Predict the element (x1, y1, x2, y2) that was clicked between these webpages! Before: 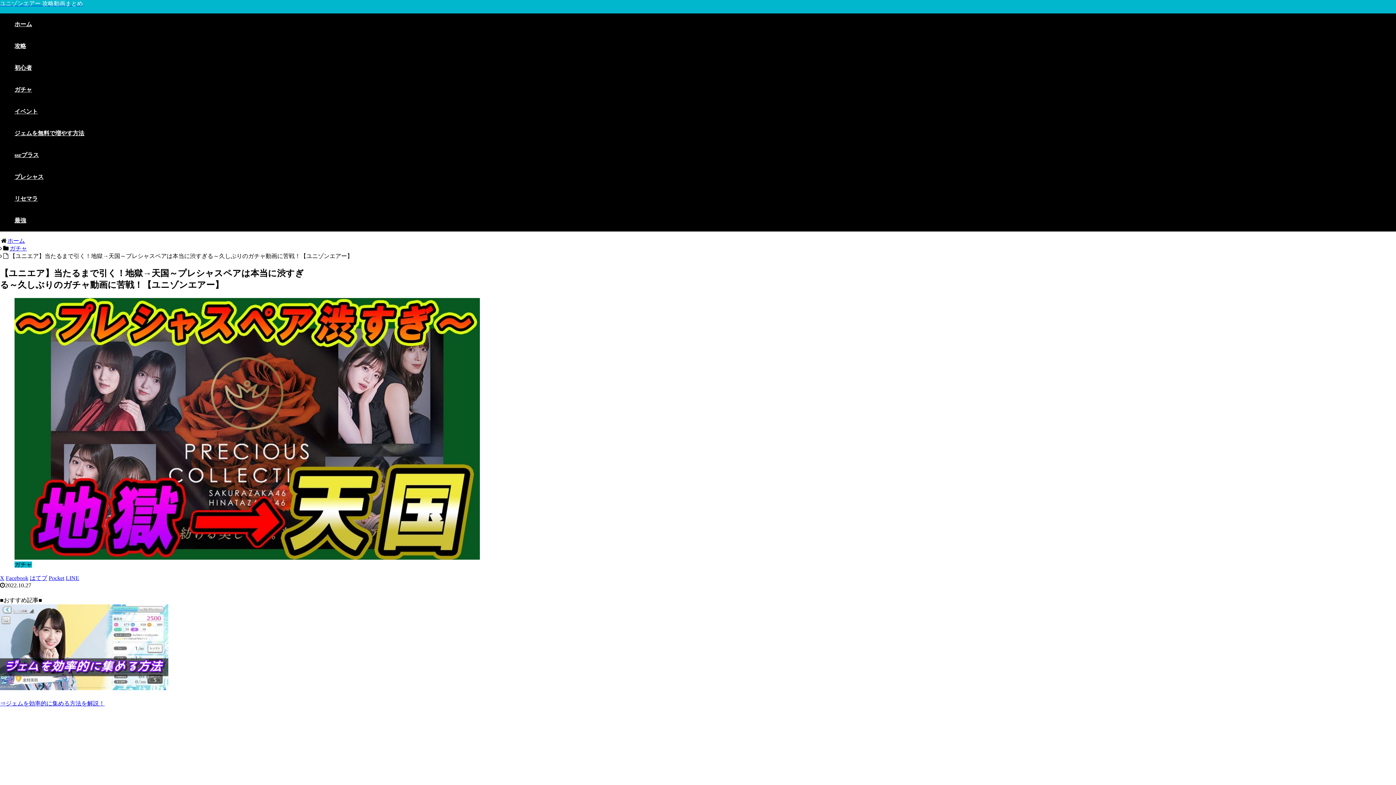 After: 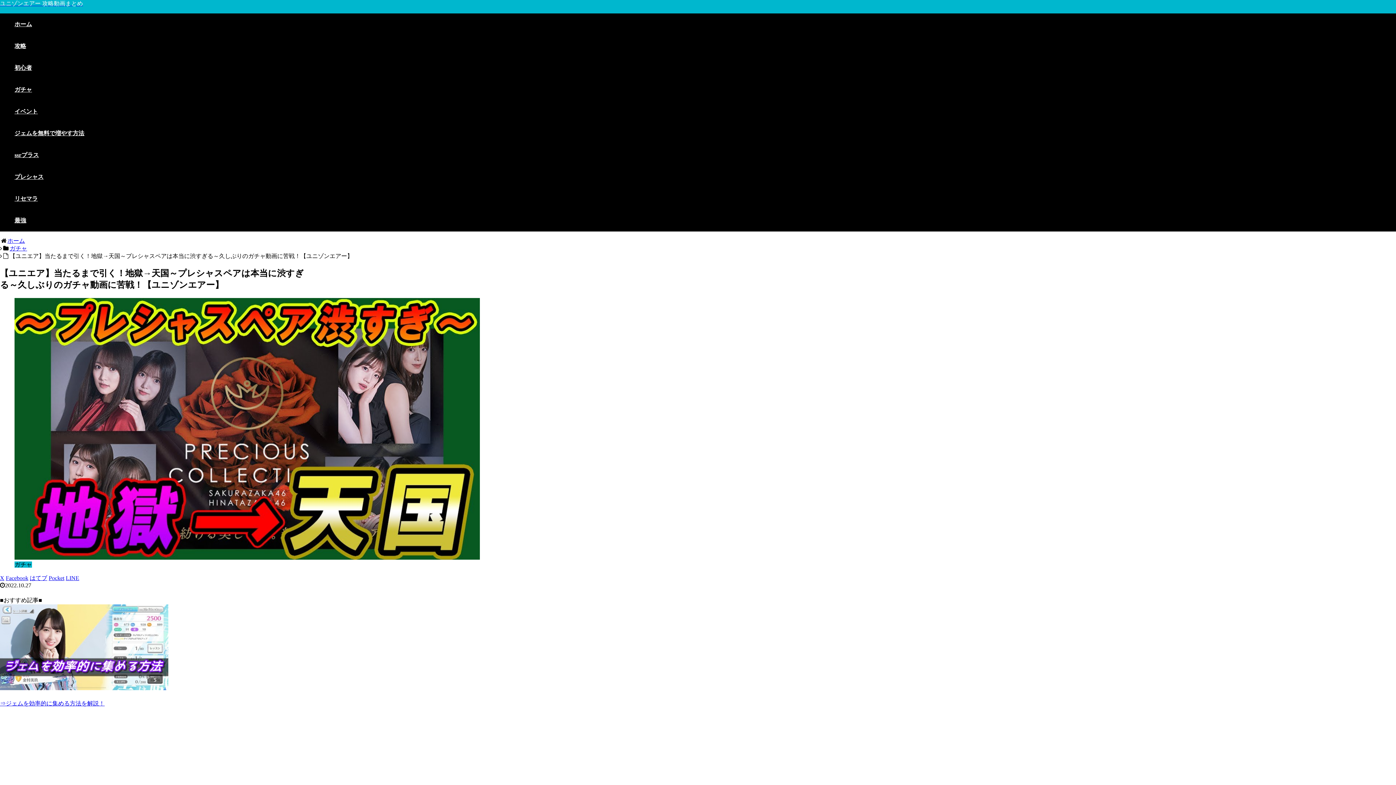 Action: bbox: (65, 575, 79, 581) label: LINEでシェア